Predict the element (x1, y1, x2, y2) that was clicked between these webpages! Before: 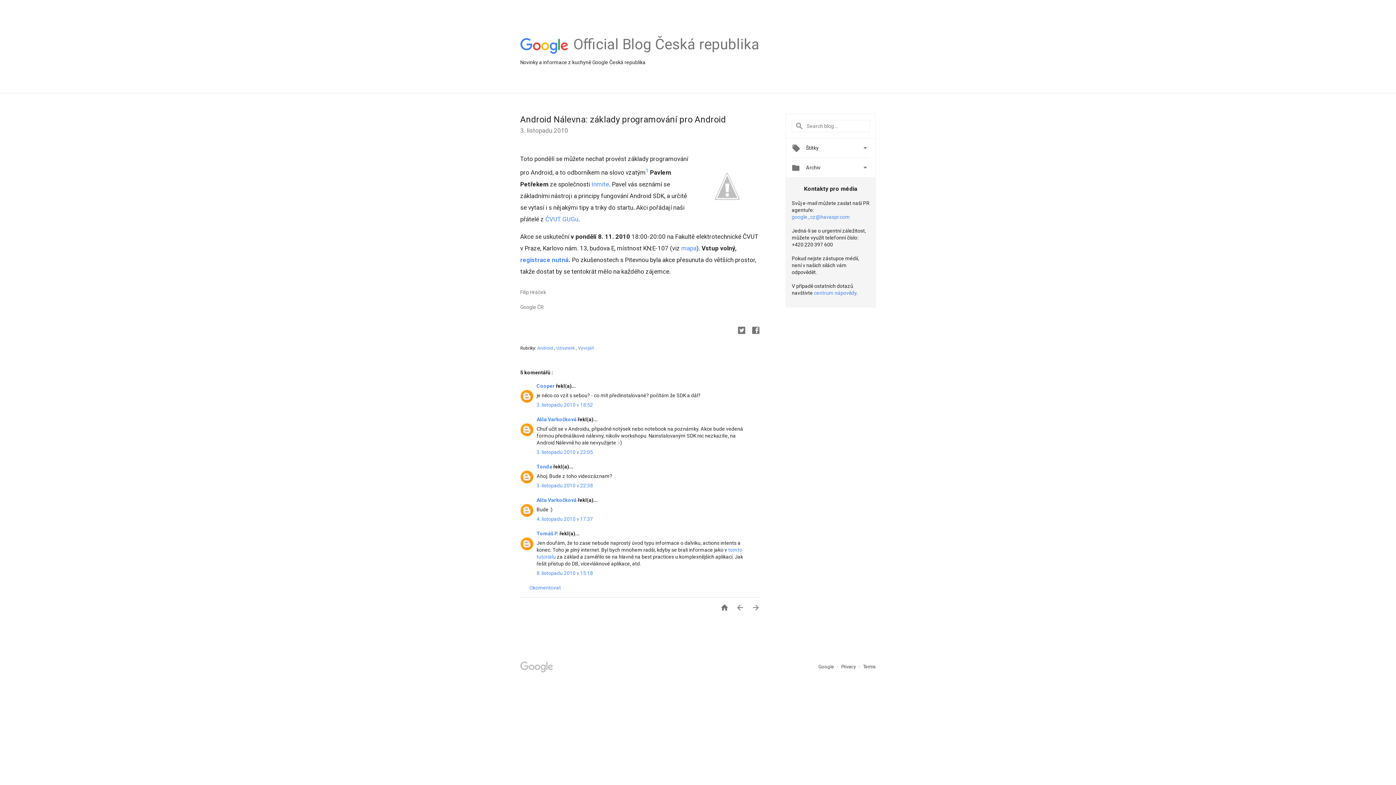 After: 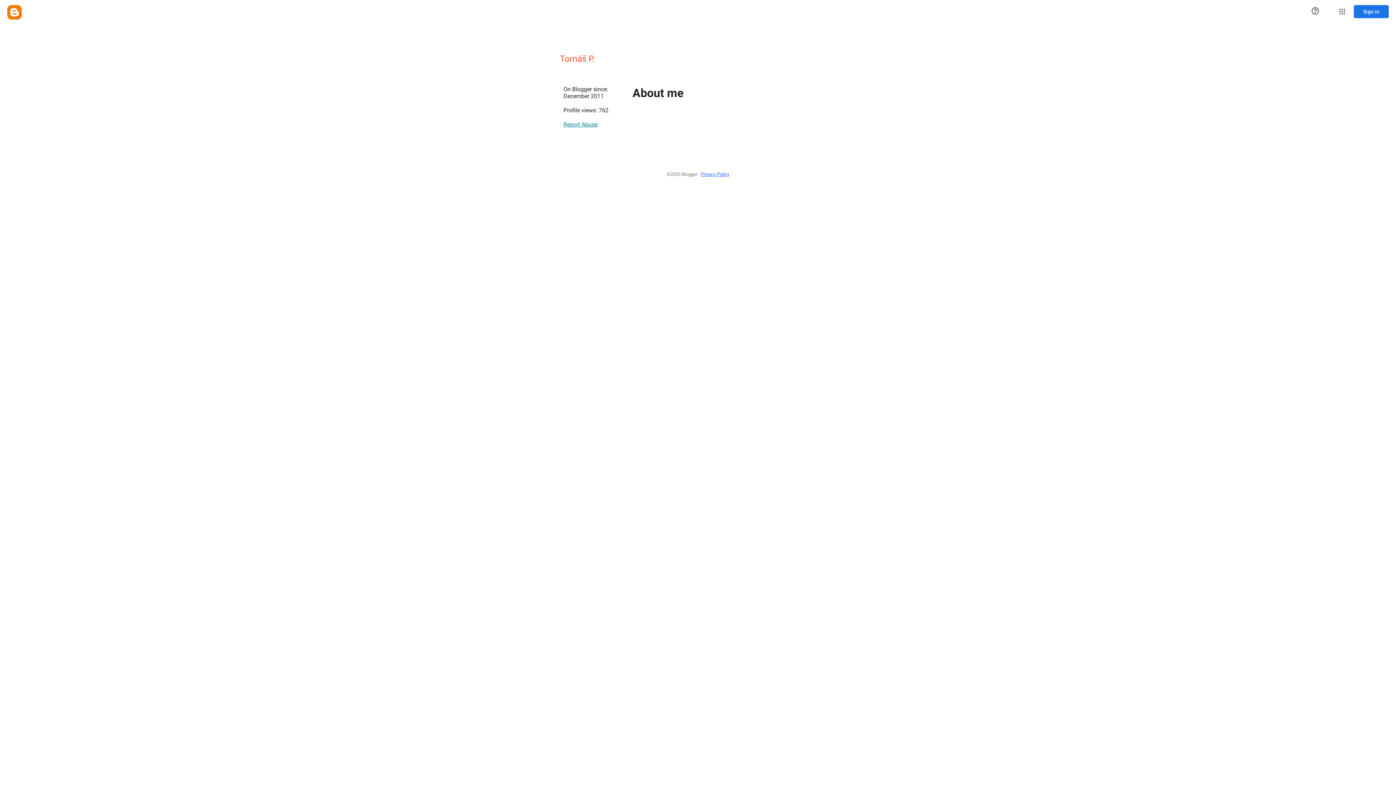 Action: label: Tomáš P.  bbox: (536, 530, 559, 536)